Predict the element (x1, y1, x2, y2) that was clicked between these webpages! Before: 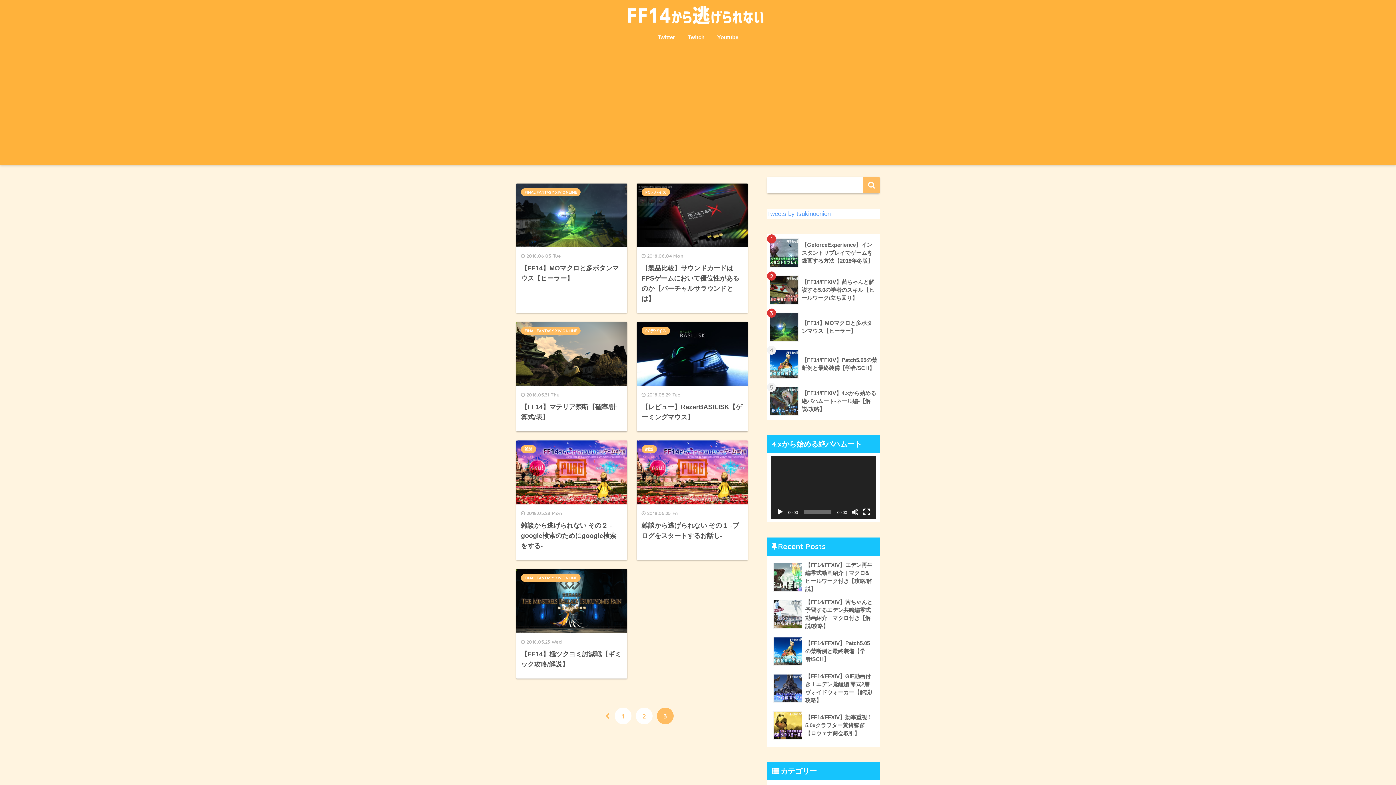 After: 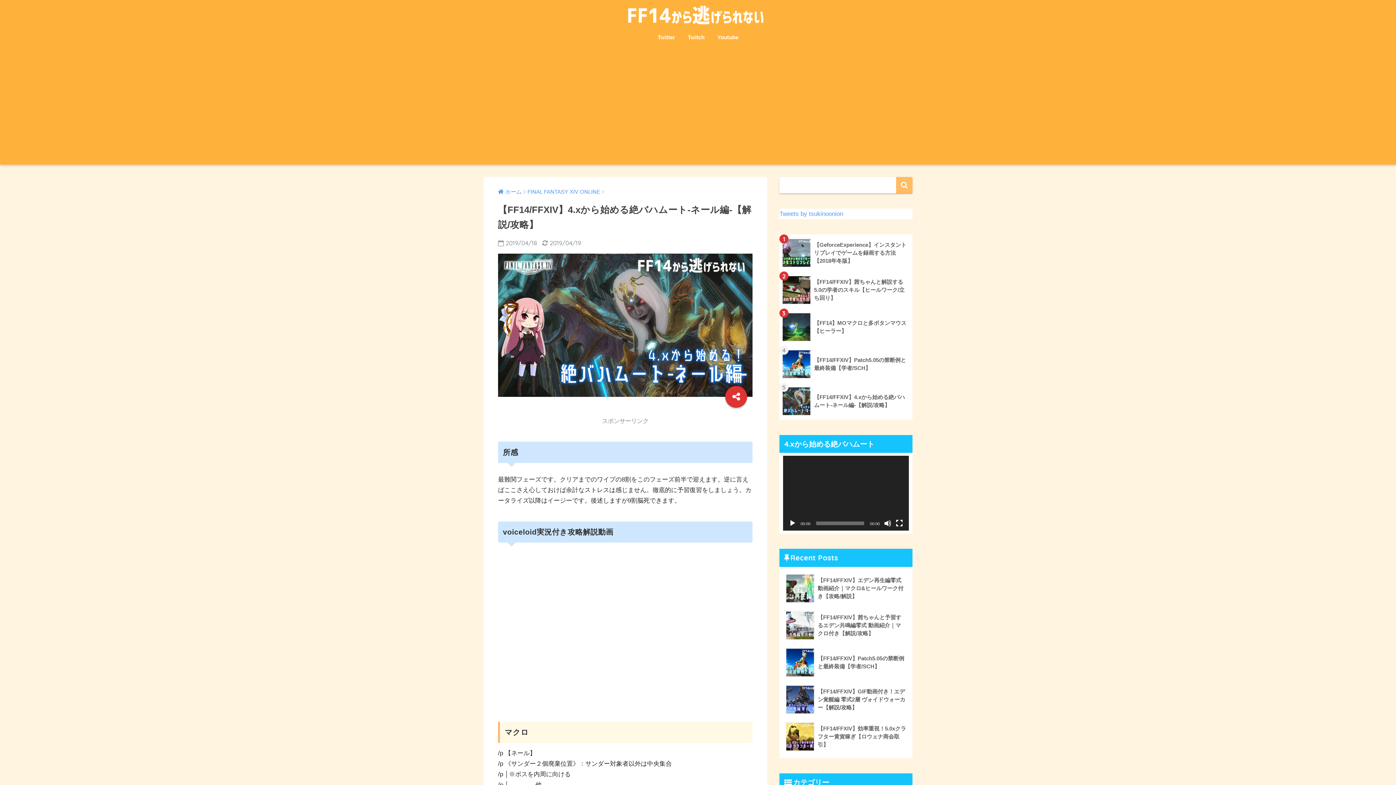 Action: bbox: (767, 383, 880, 420) label: 	【FF14/FFXIV】4.xから始める絶バハムート-ネール編-【解説/攻略】